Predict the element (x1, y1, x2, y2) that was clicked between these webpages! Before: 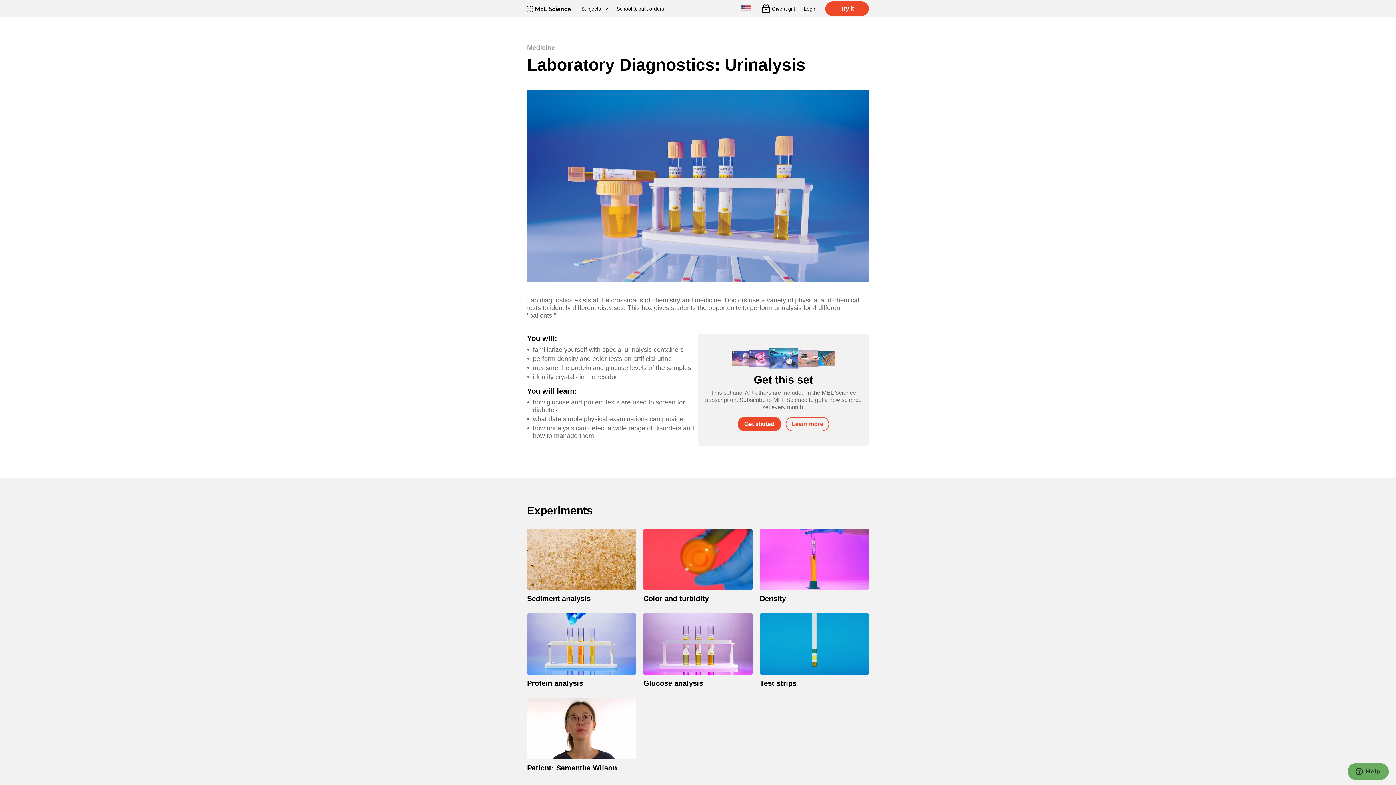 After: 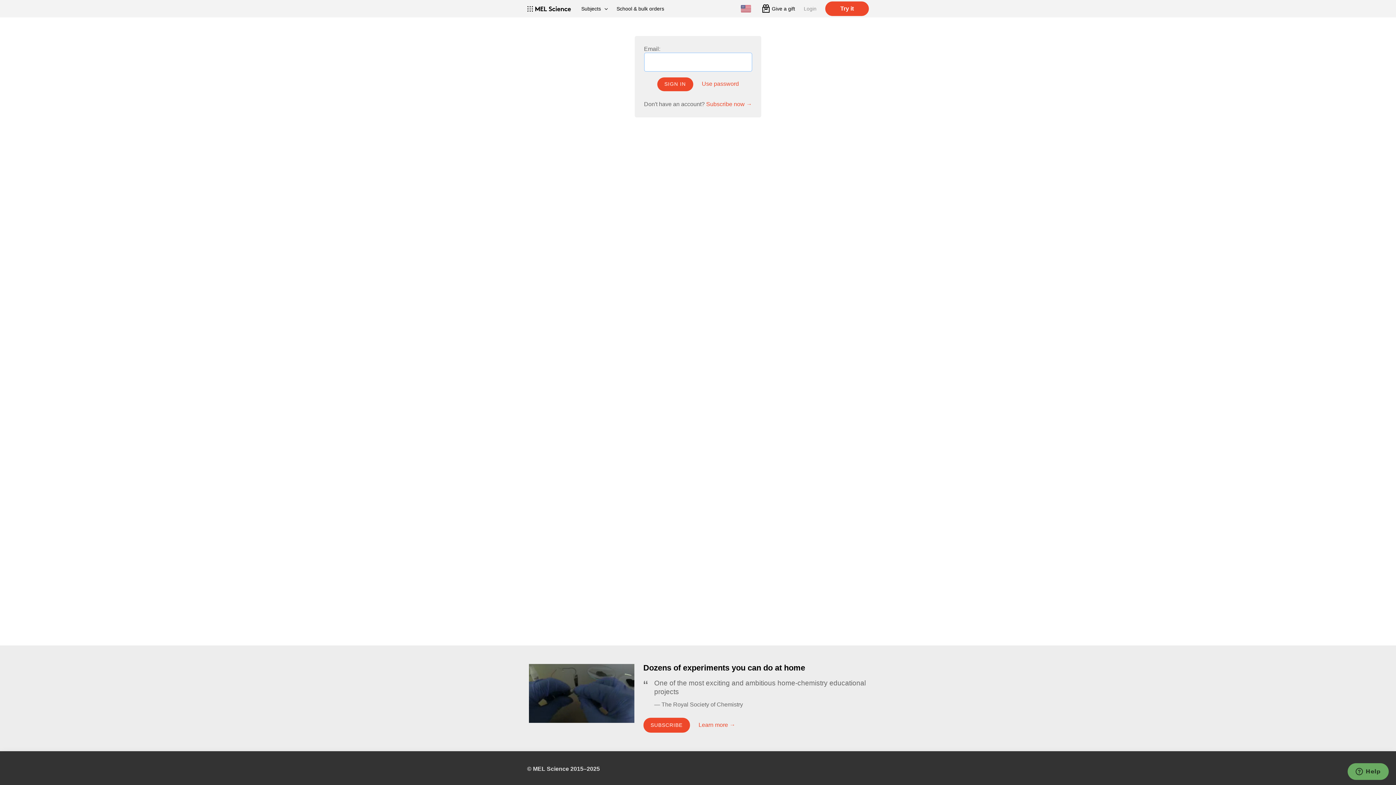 Action: label: Login bbox: (804, 5, 816, 11)